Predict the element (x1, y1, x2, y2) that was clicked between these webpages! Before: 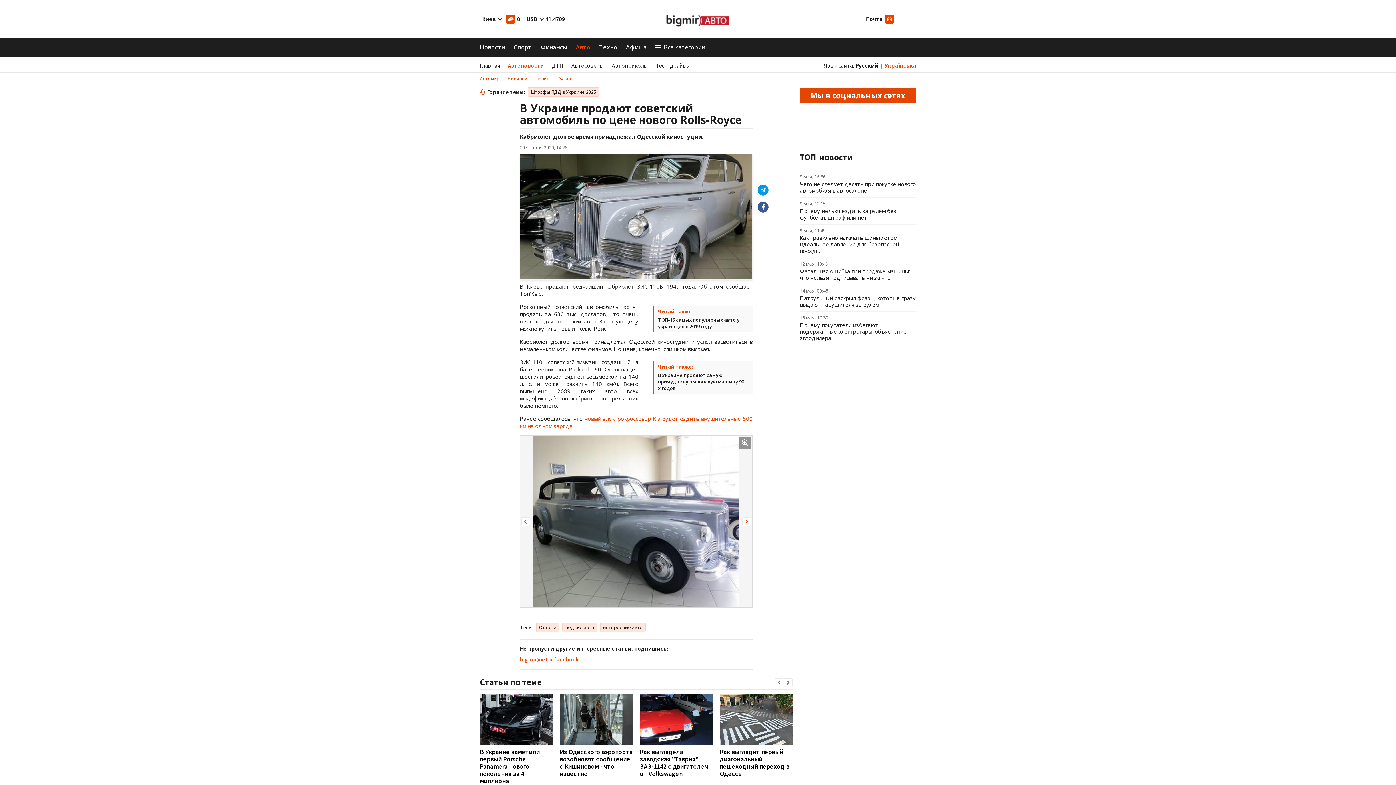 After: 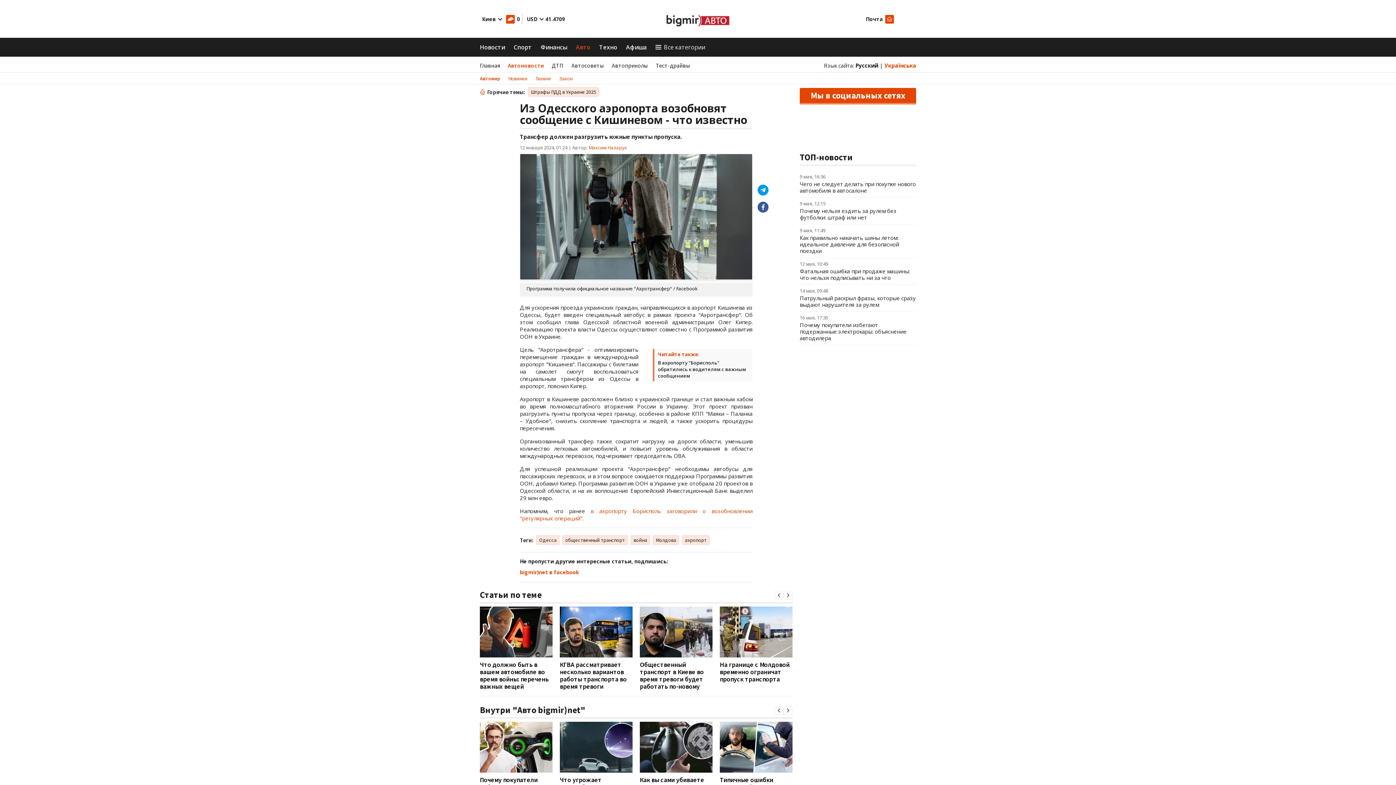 Action: bbox: (560, 694, 632, 744)